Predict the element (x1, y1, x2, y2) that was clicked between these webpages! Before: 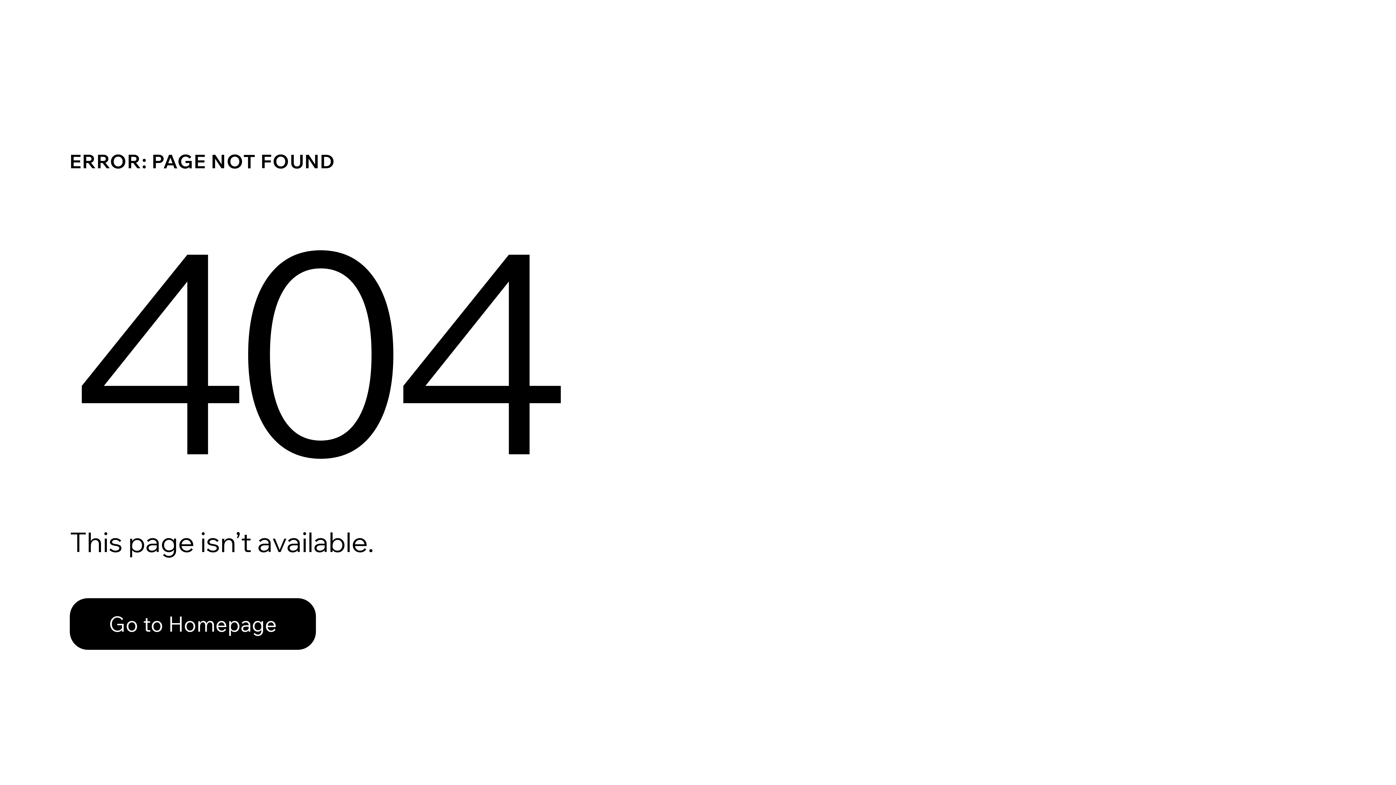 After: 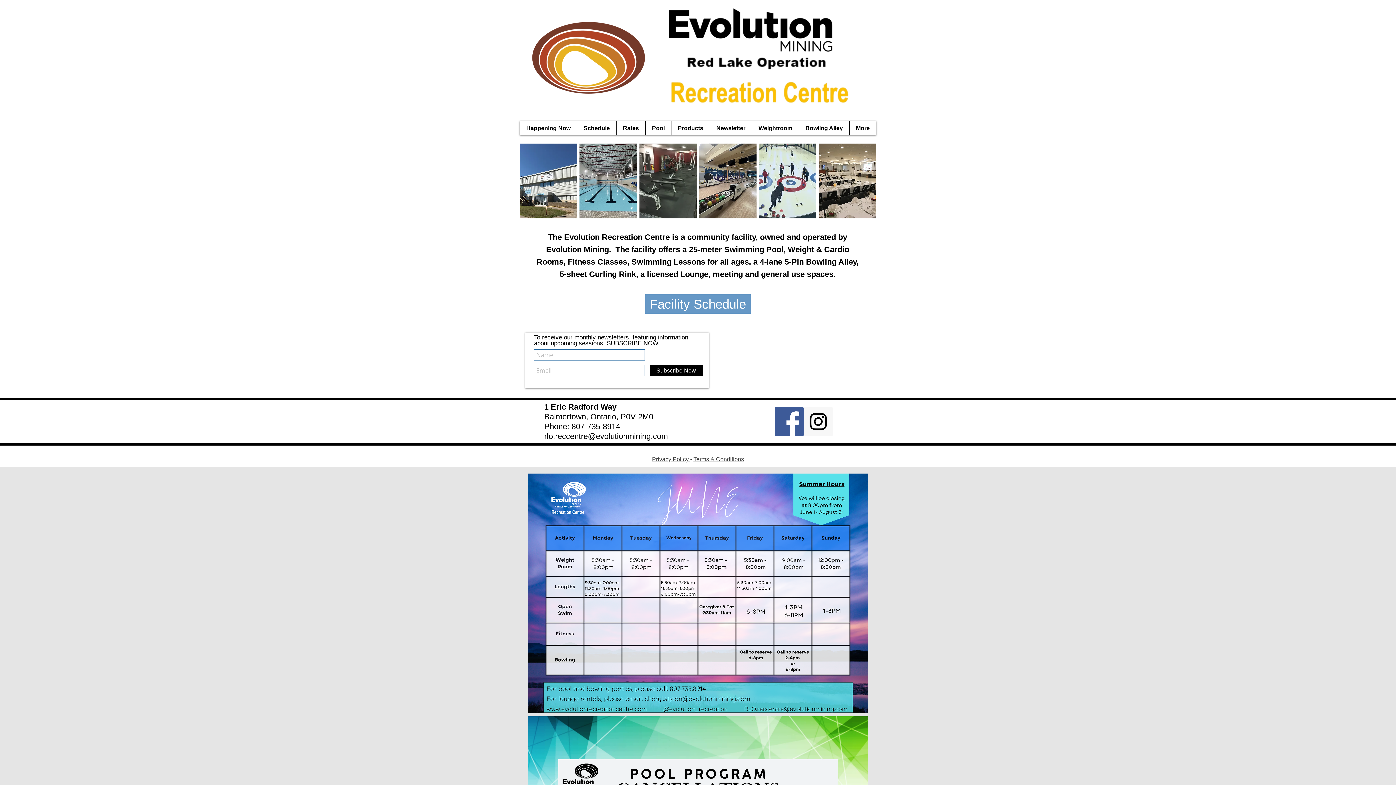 Action: label: Go to Homepage bbox: (69, 582, 768, 659)